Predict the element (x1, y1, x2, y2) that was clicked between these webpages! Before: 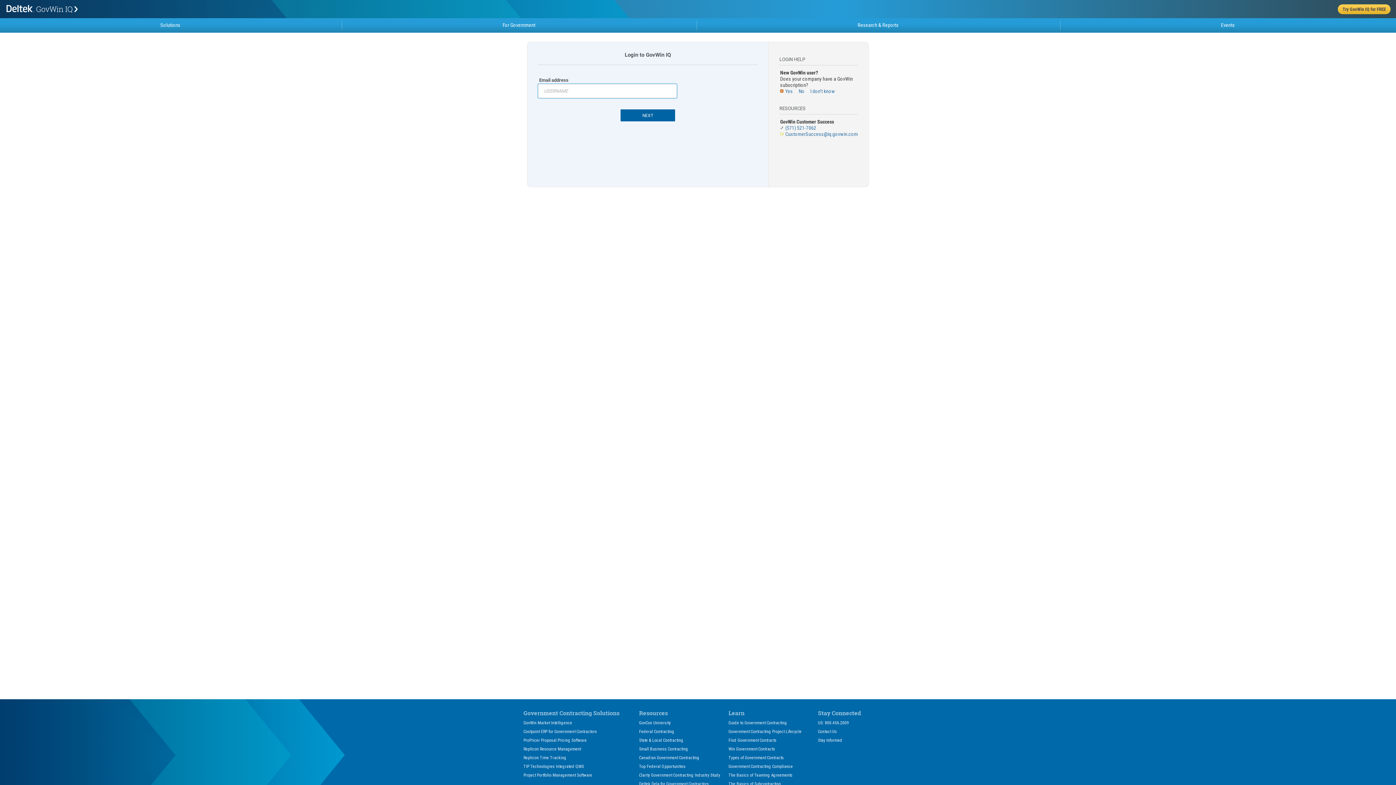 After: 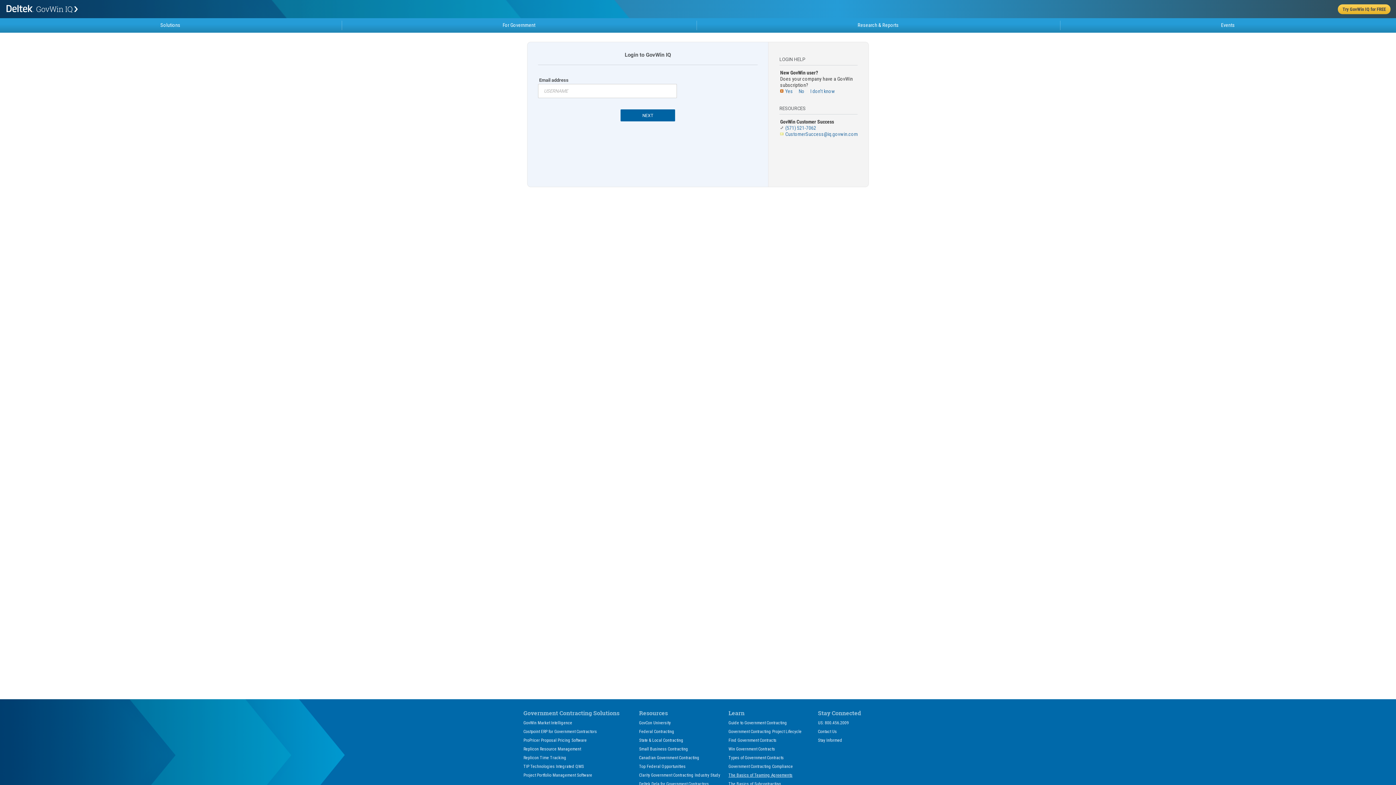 Action: label: The Basics of Teaming Agreements bbox: (728, 773, 792, 778)